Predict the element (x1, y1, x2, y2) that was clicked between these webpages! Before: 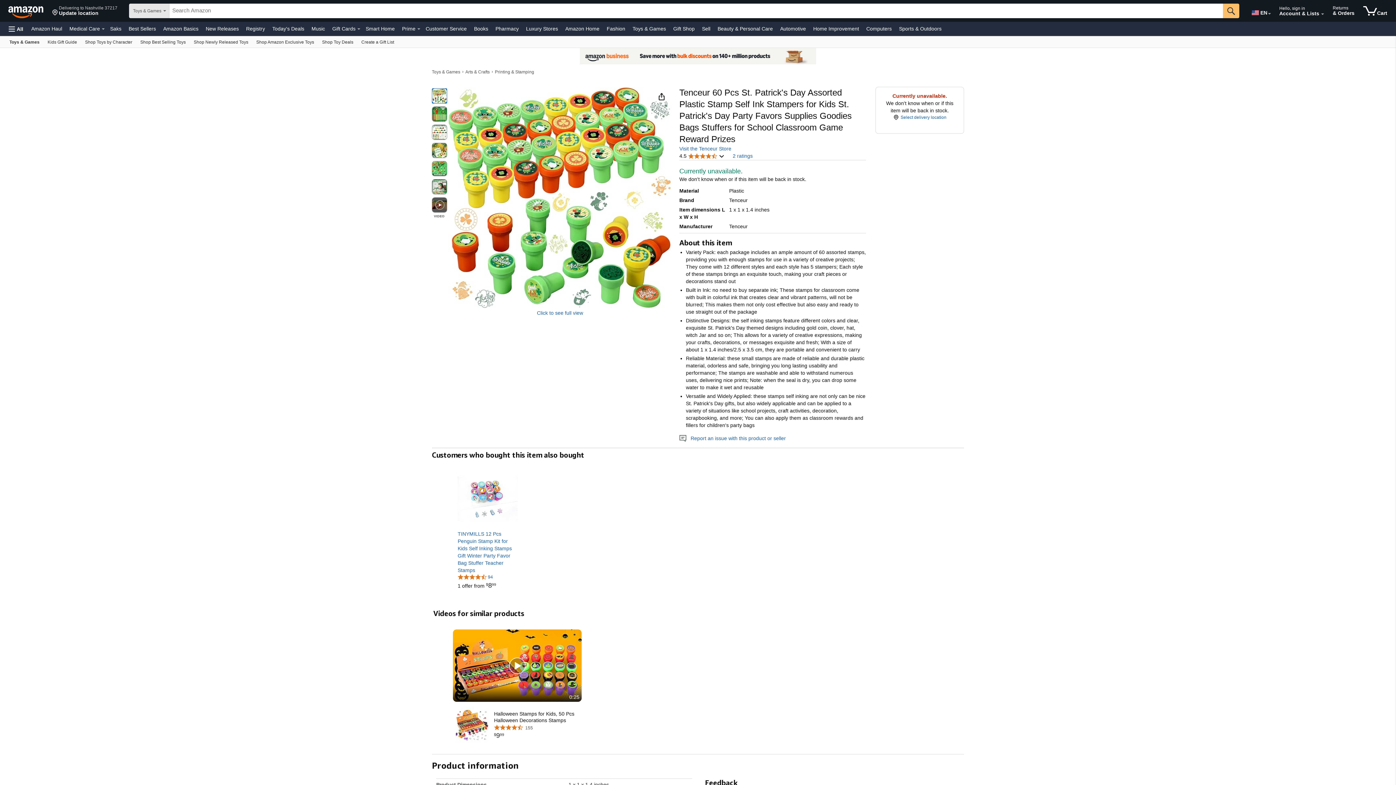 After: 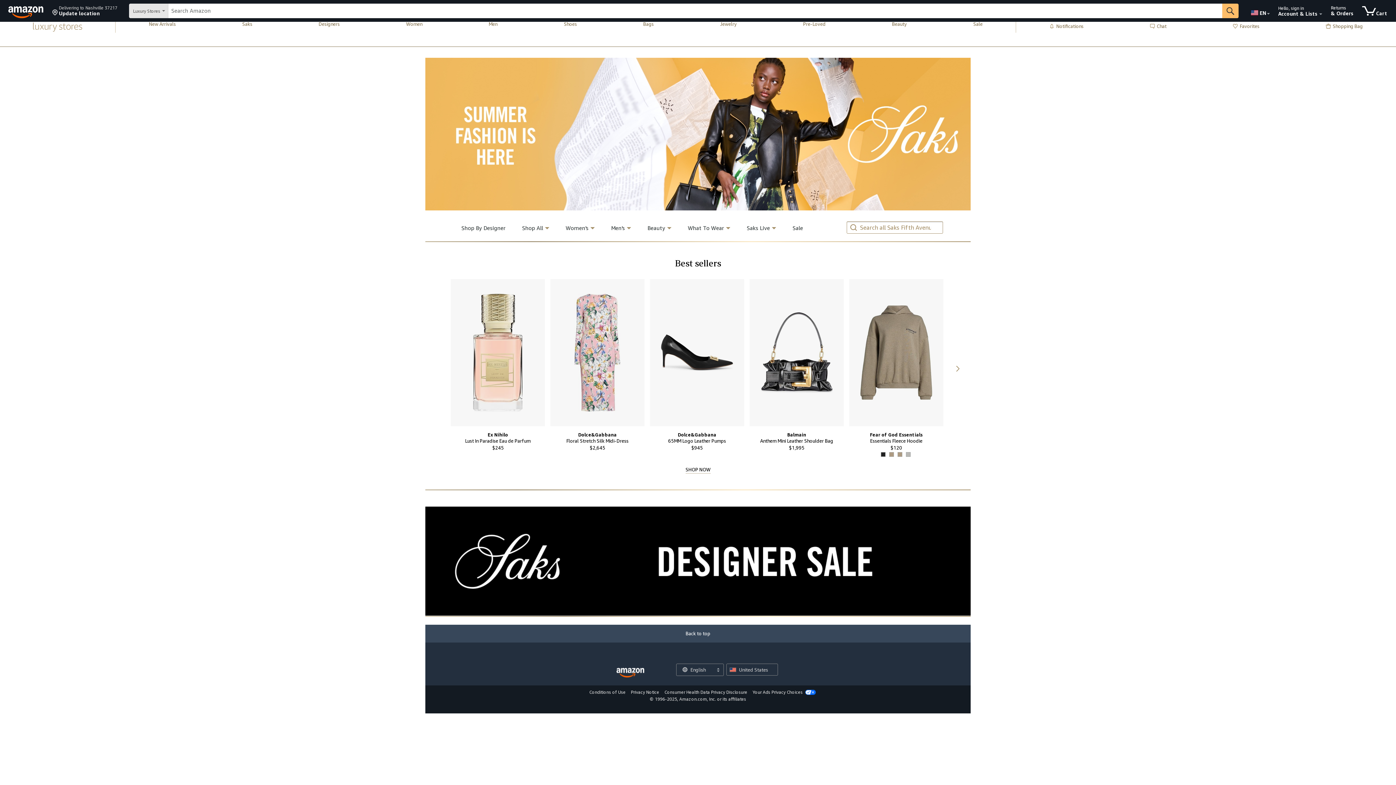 Action: label: Saks bbox: (108, 23, 123, 33)